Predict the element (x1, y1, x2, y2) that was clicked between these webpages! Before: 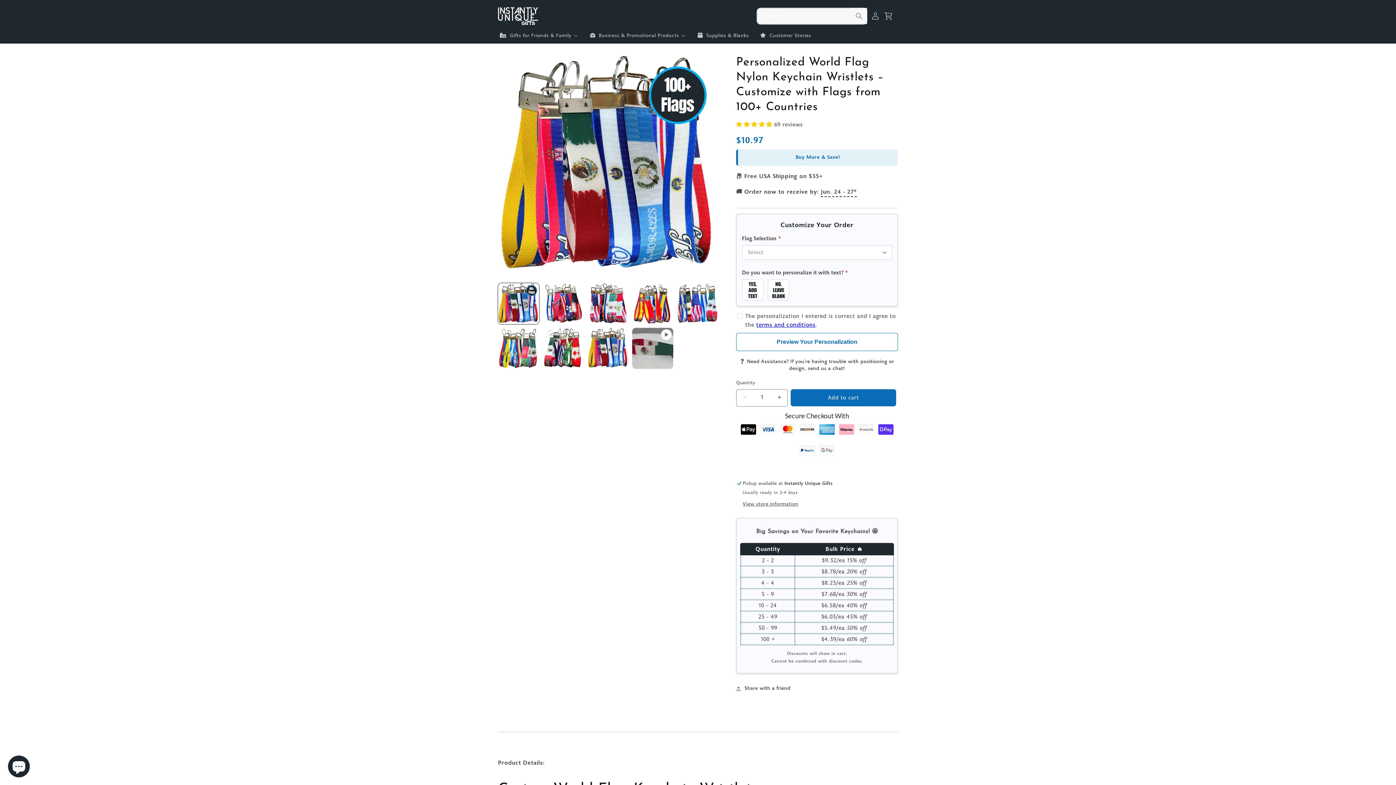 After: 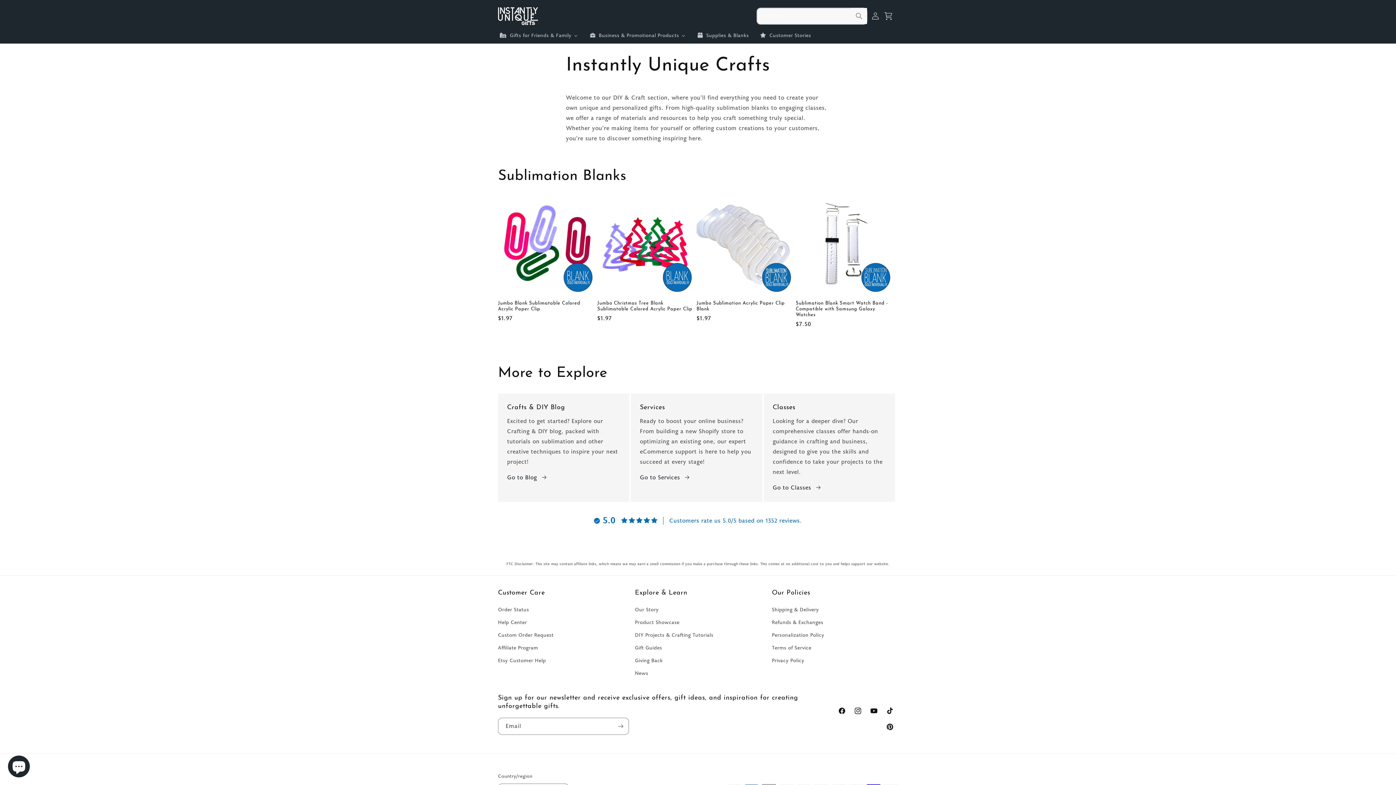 Action: label: Supplies & Blanks bbox: (691, 27, 754, 43)